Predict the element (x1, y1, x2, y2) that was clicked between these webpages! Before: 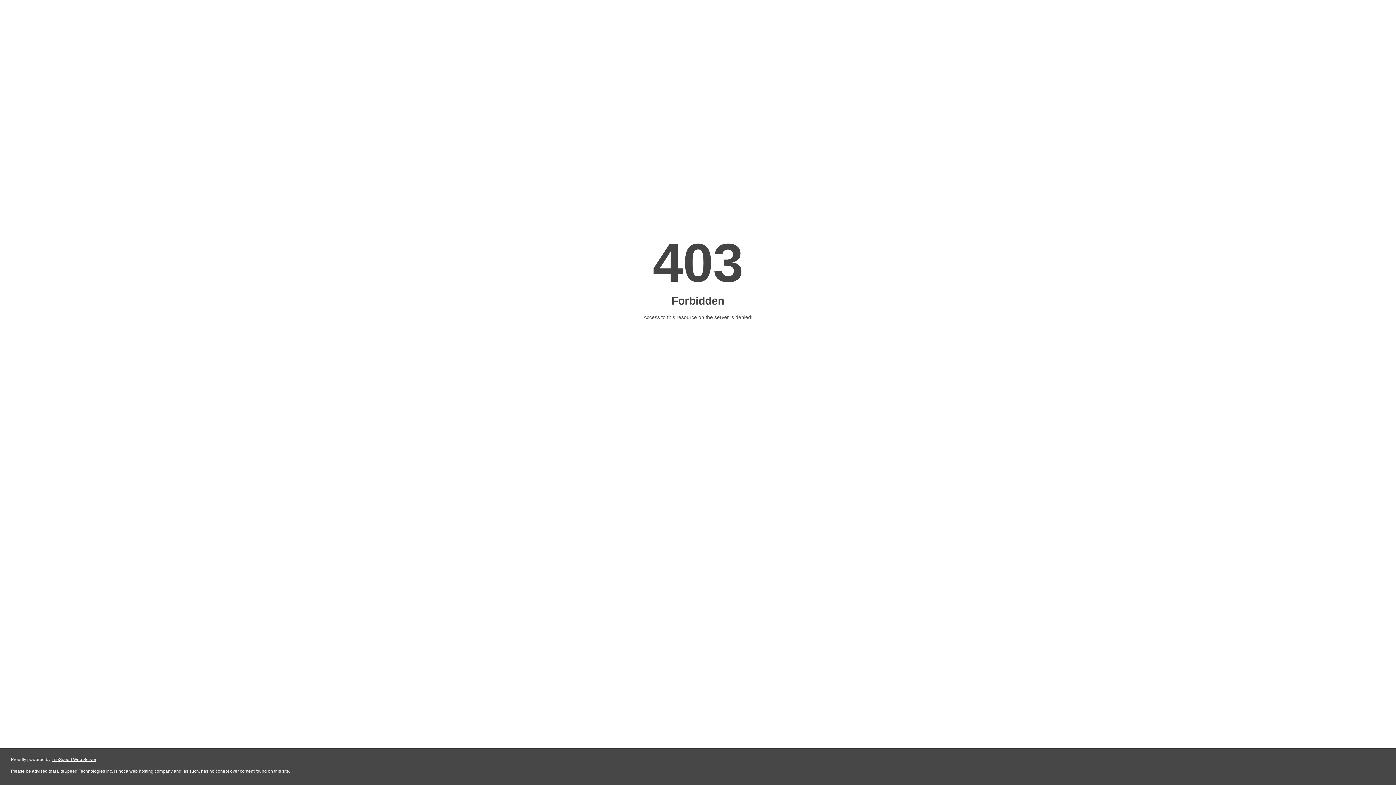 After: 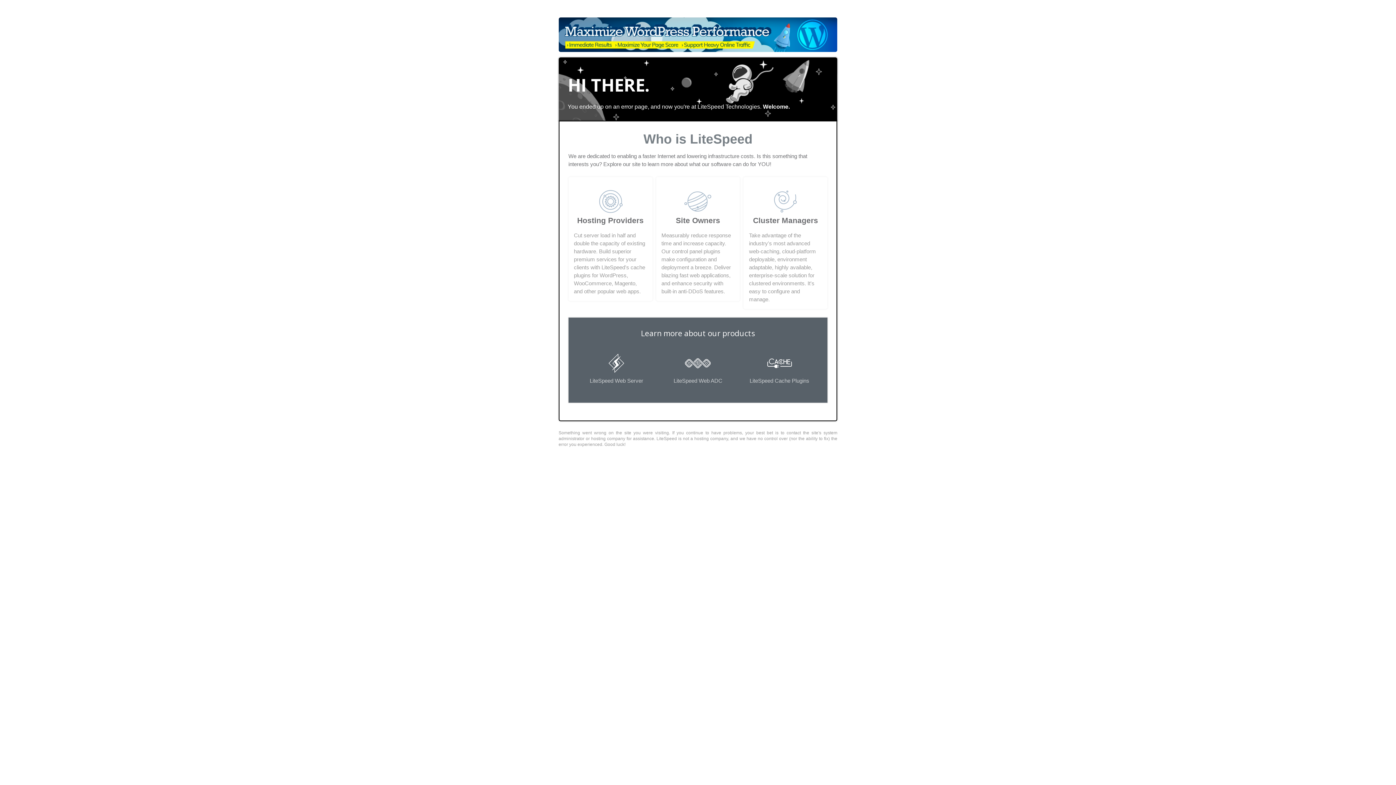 Action: bbox: (51, 757, 96, 762) label: LiteSpeed Web Server